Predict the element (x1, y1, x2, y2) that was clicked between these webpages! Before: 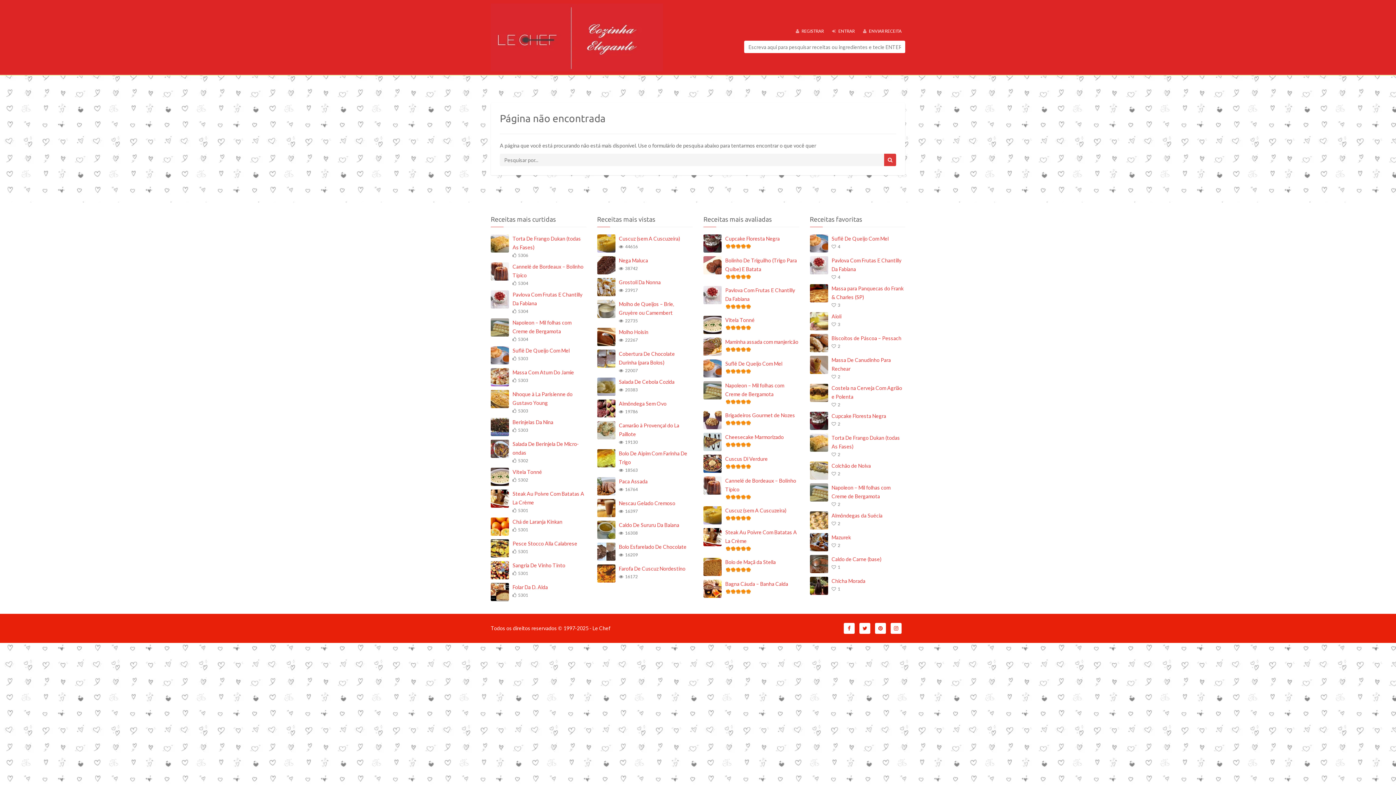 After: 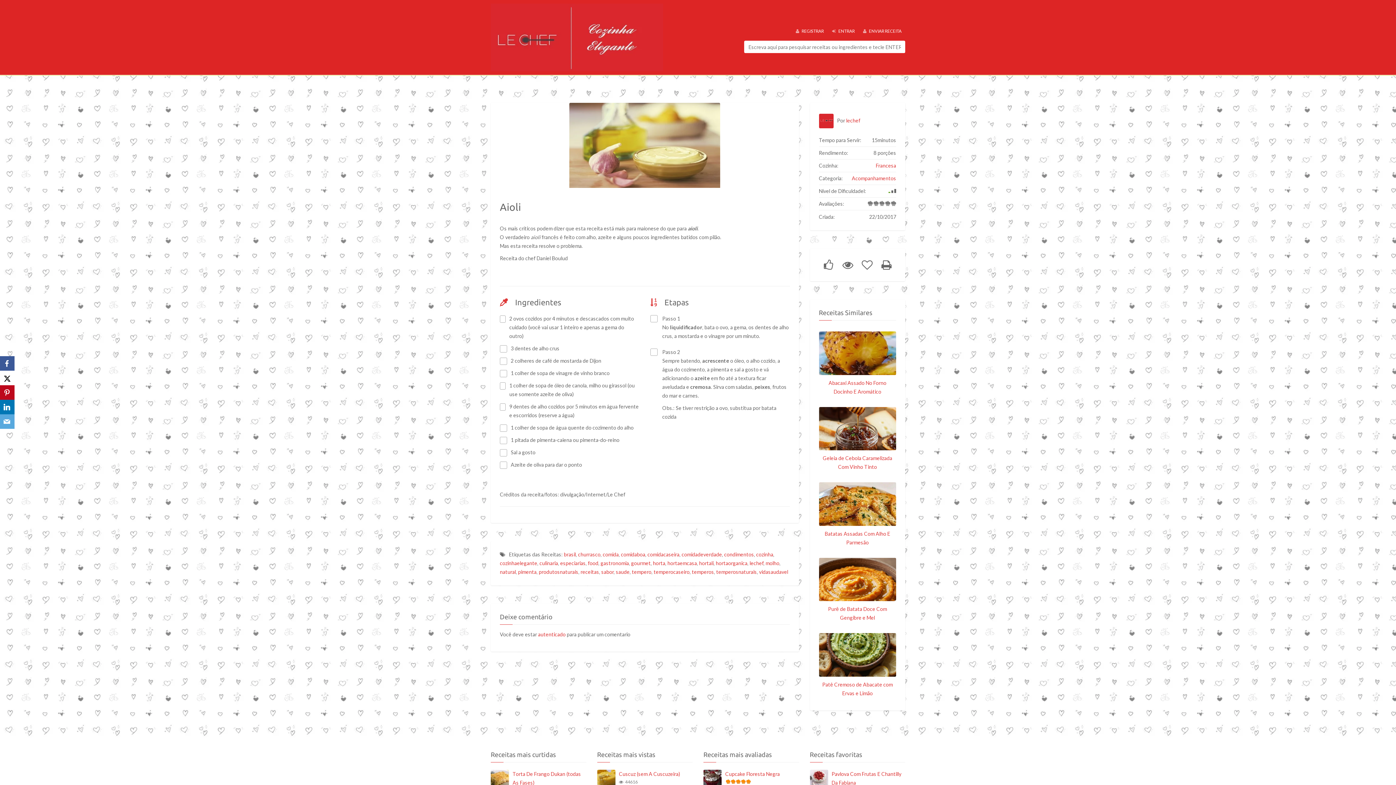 Action: bbox: (831, 312, 905, 321) label: Aioli